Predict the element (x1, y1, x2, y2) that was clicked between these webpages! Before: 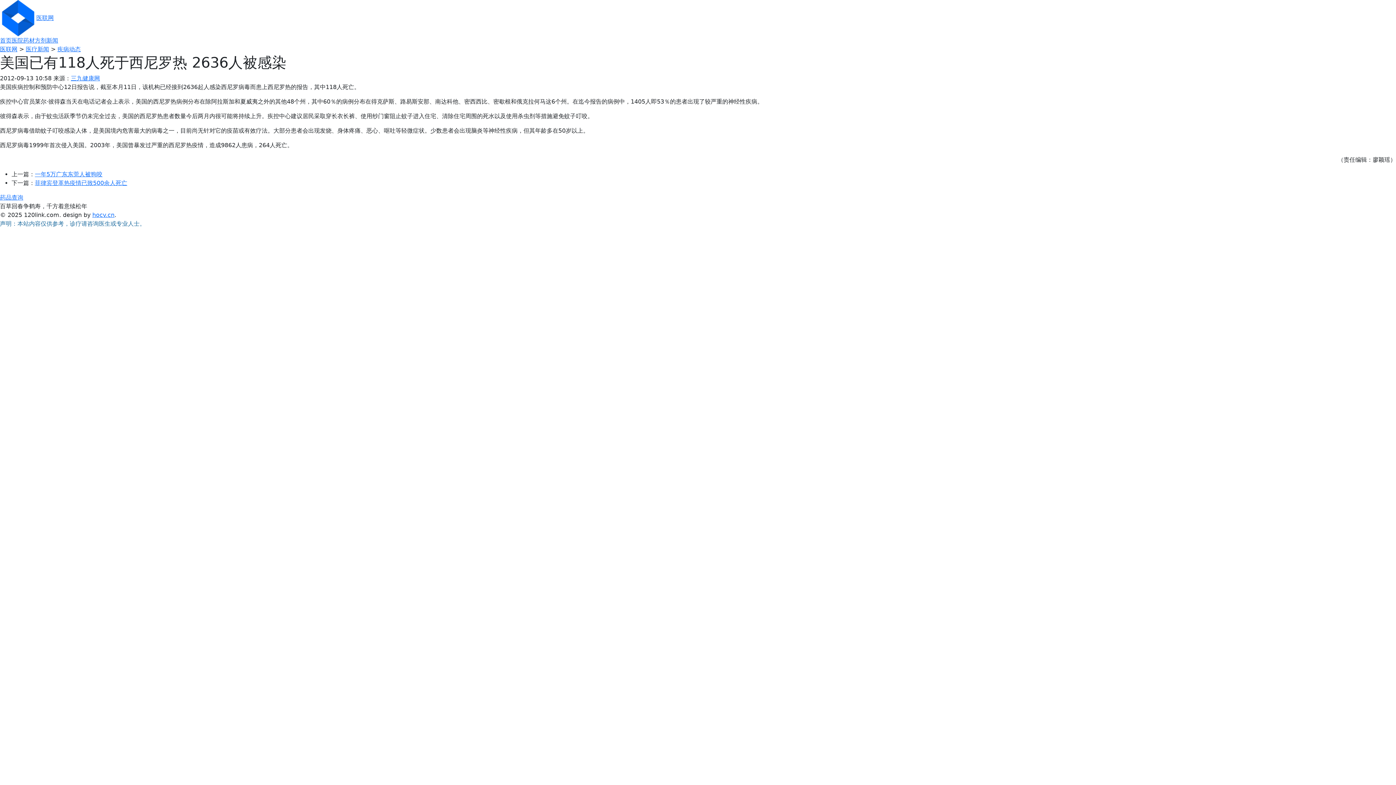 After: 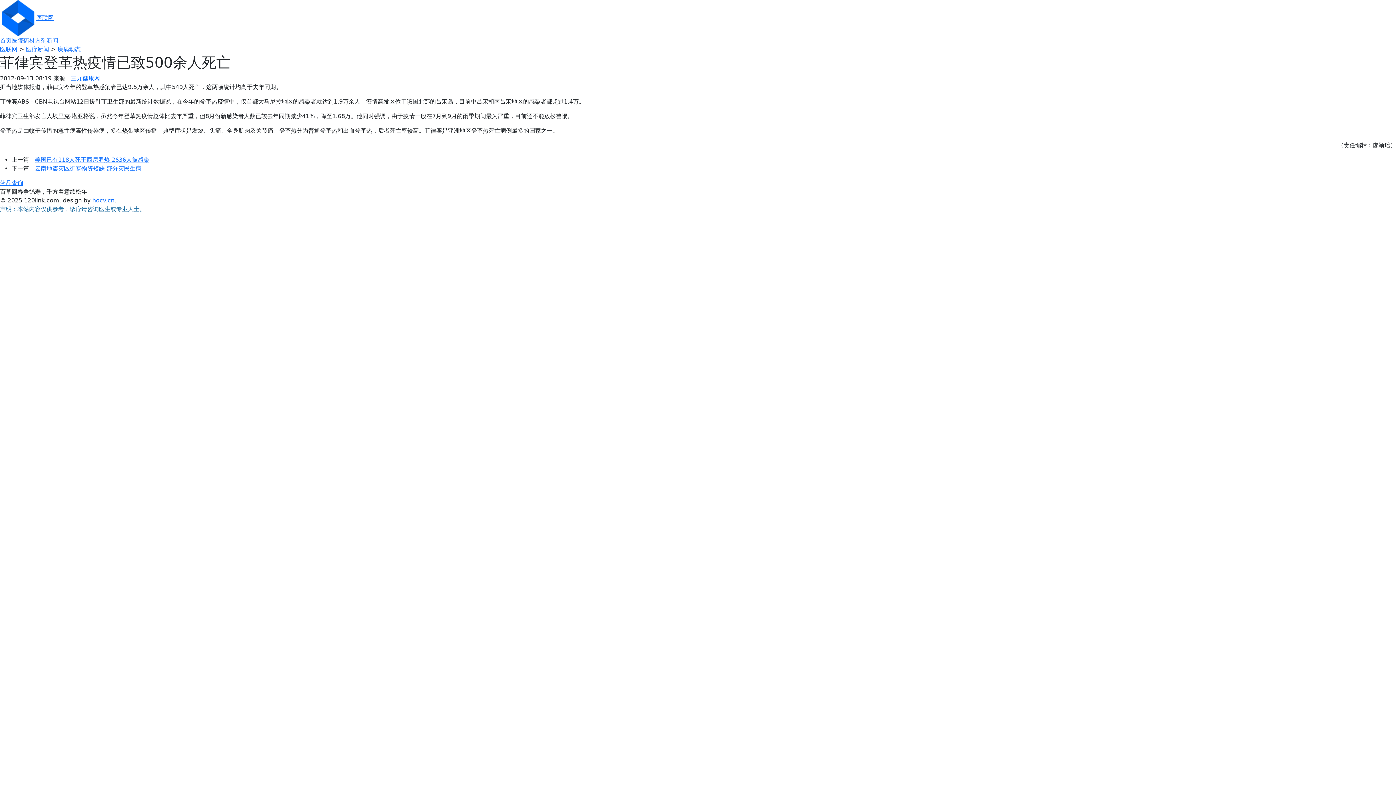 Action: bbox: (34, 179, 127, 186) label: 菲律宾登革热疫情已致500余人死亡